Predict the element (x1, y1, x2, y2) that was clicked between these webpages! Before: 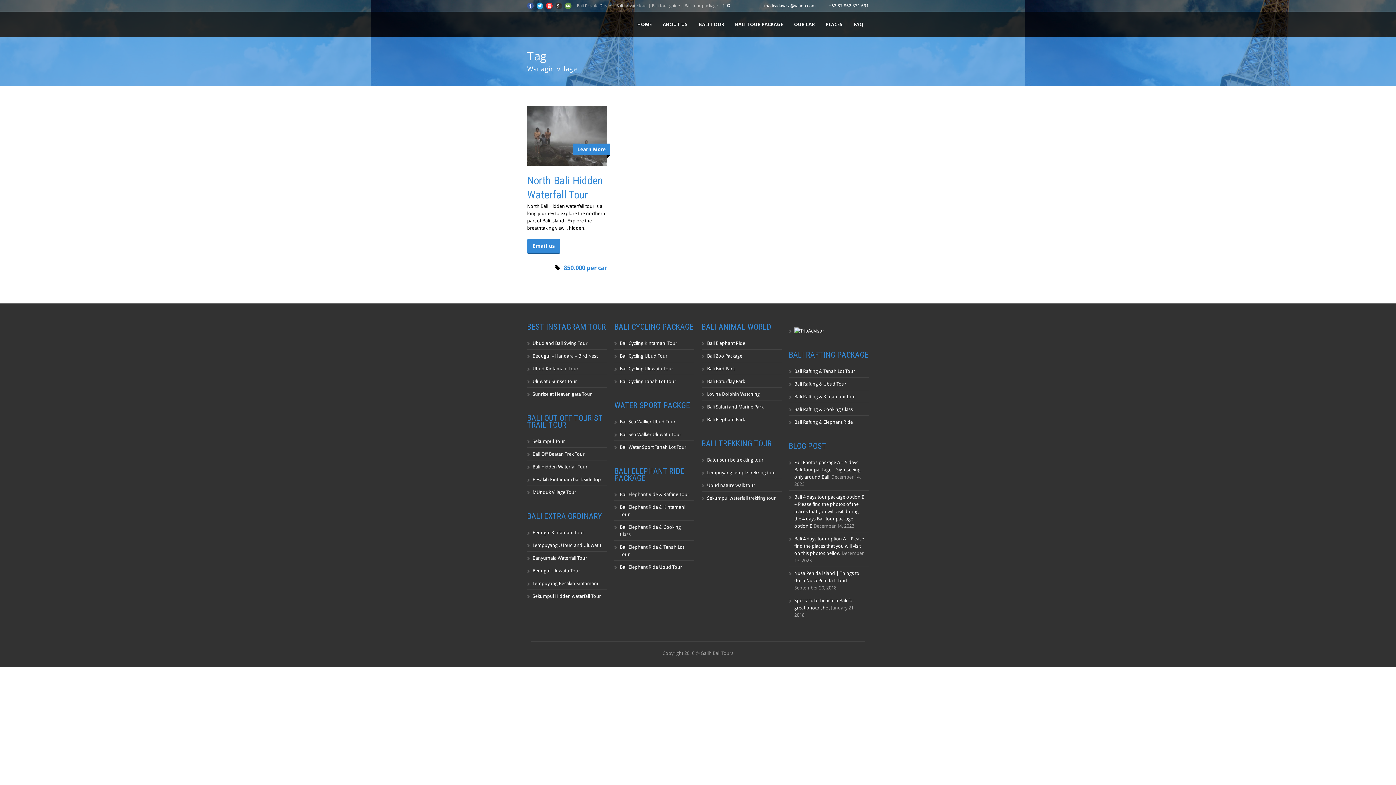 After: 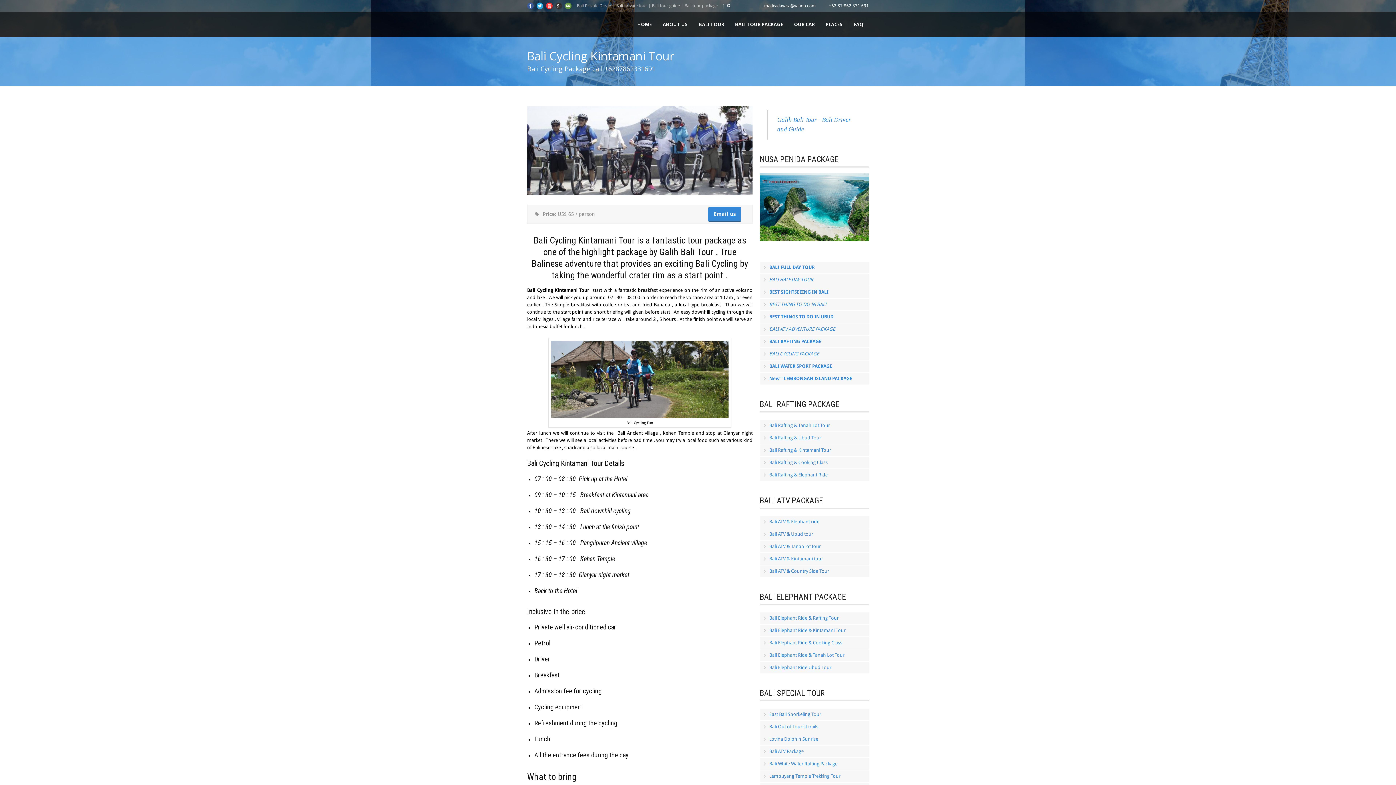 Action: label: Bali Cycling Kintamani Tour bbox: (620, 340, 677, 346)